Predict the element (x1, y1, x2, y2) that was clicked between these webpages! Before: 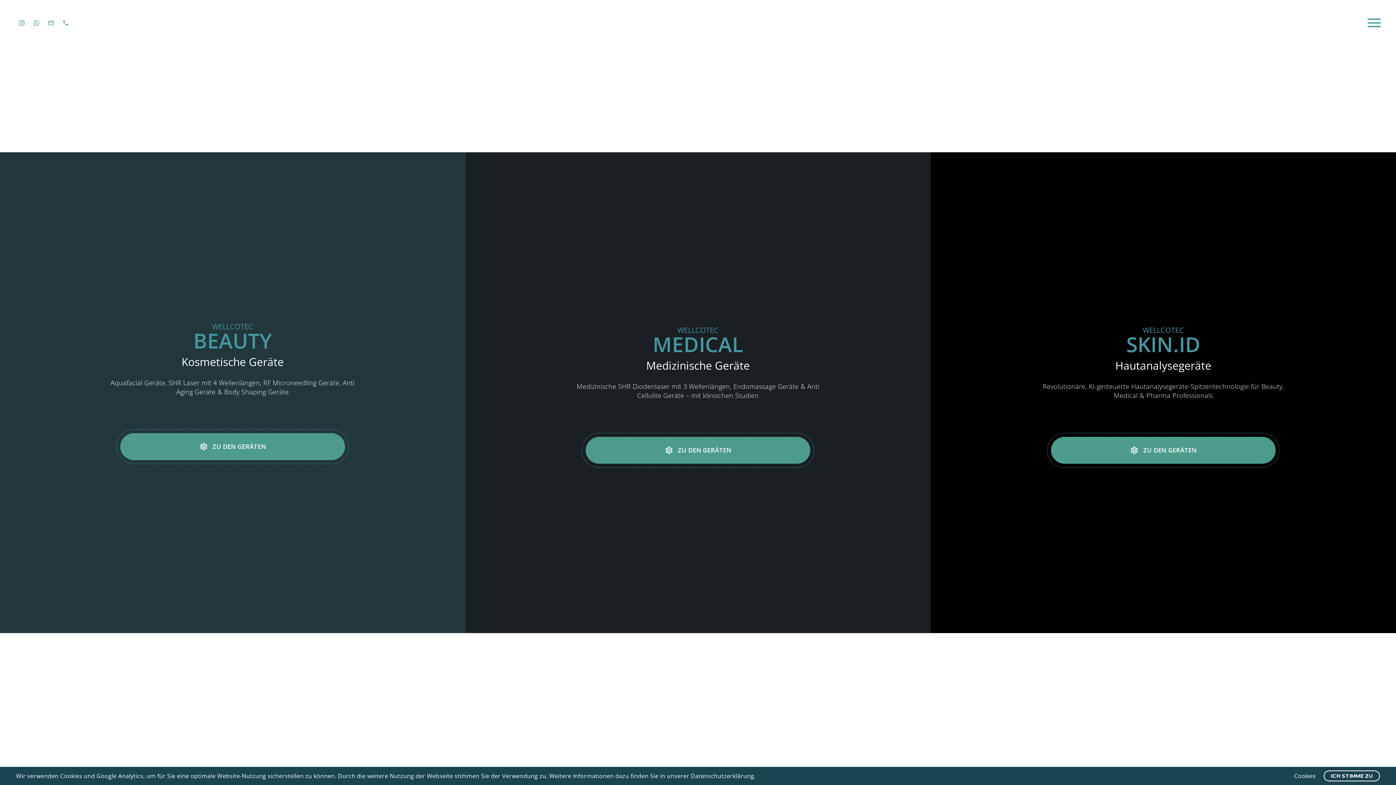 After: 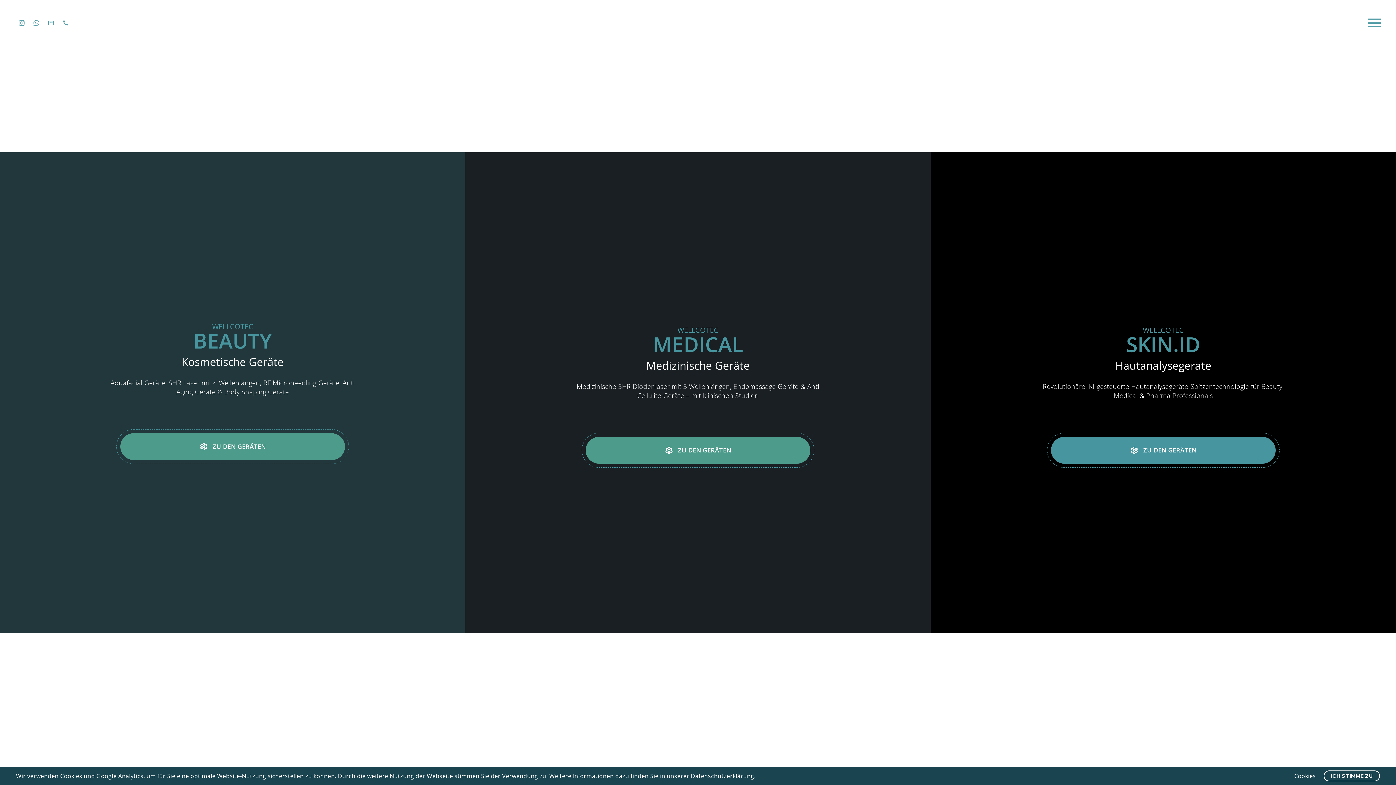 Action: bbox: (1051, 436, 1275, 463) label: ZU DEN GERÄTEN